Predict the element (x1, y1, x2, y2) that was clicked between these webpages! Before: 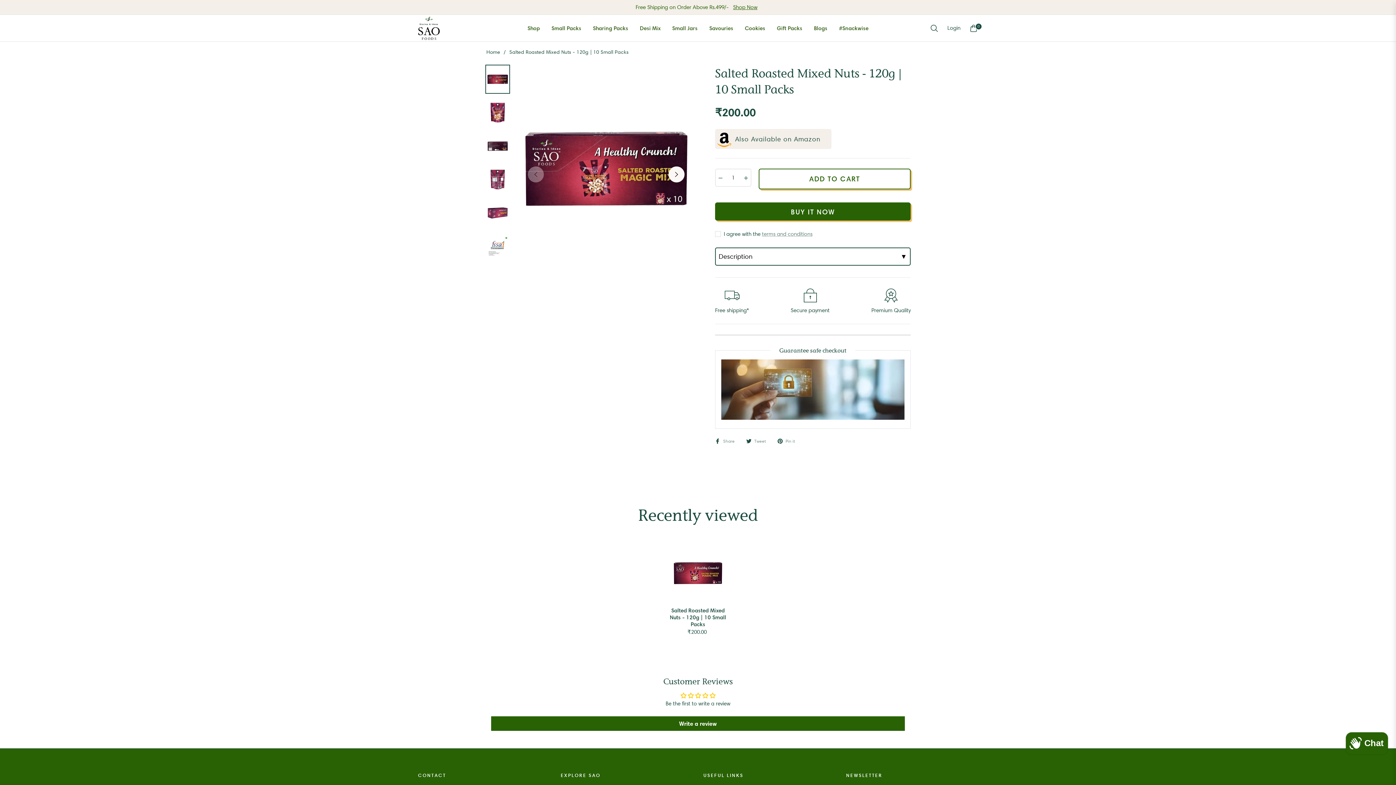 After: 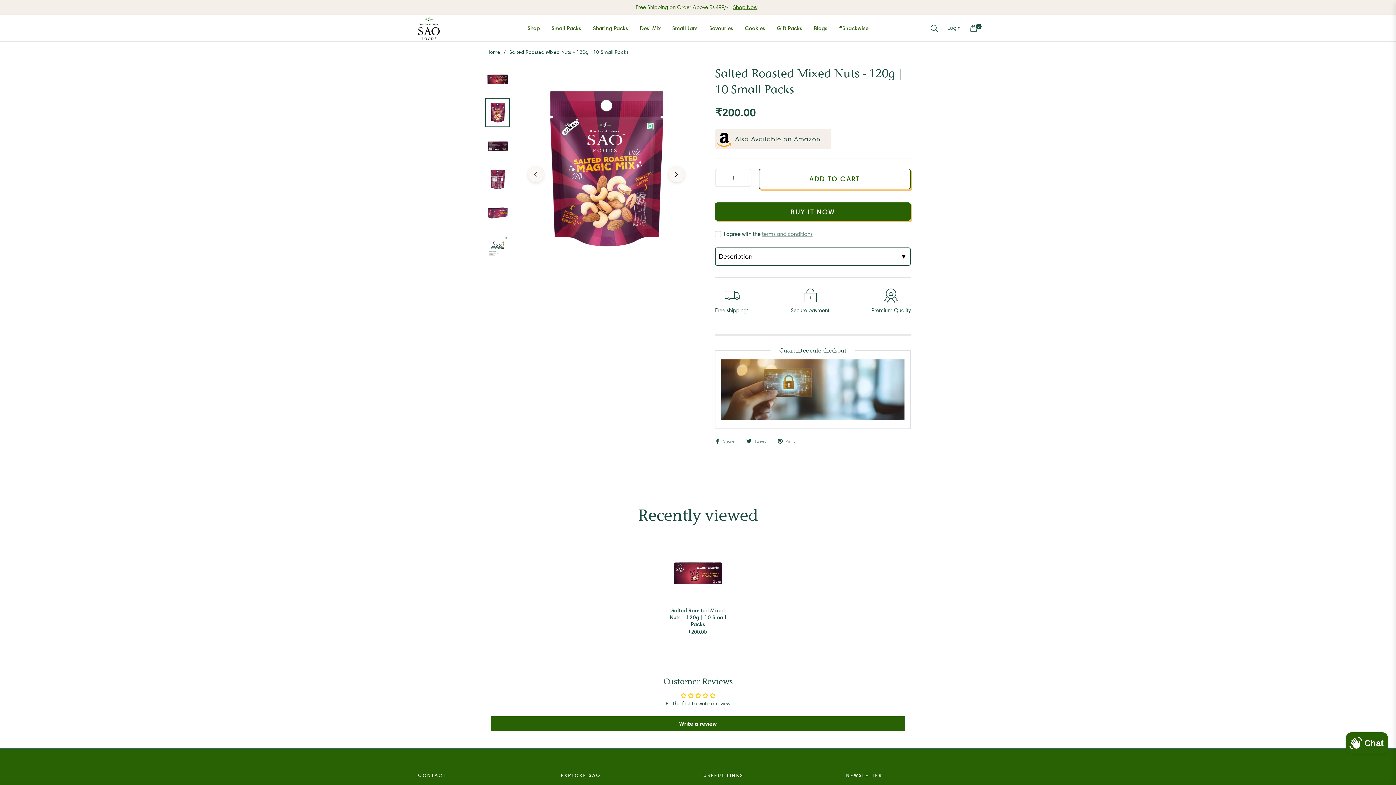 Action: bbox: (486, 98, 509, 126)